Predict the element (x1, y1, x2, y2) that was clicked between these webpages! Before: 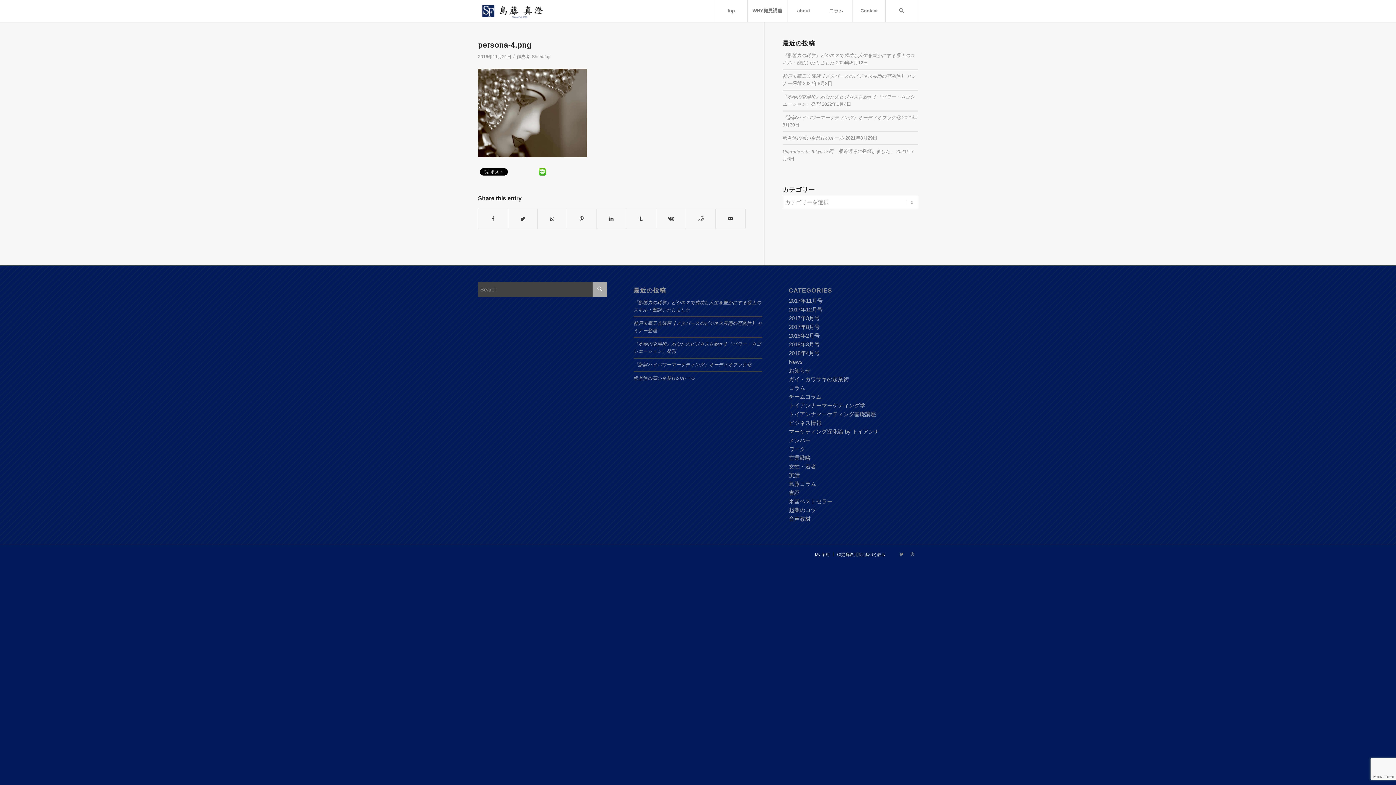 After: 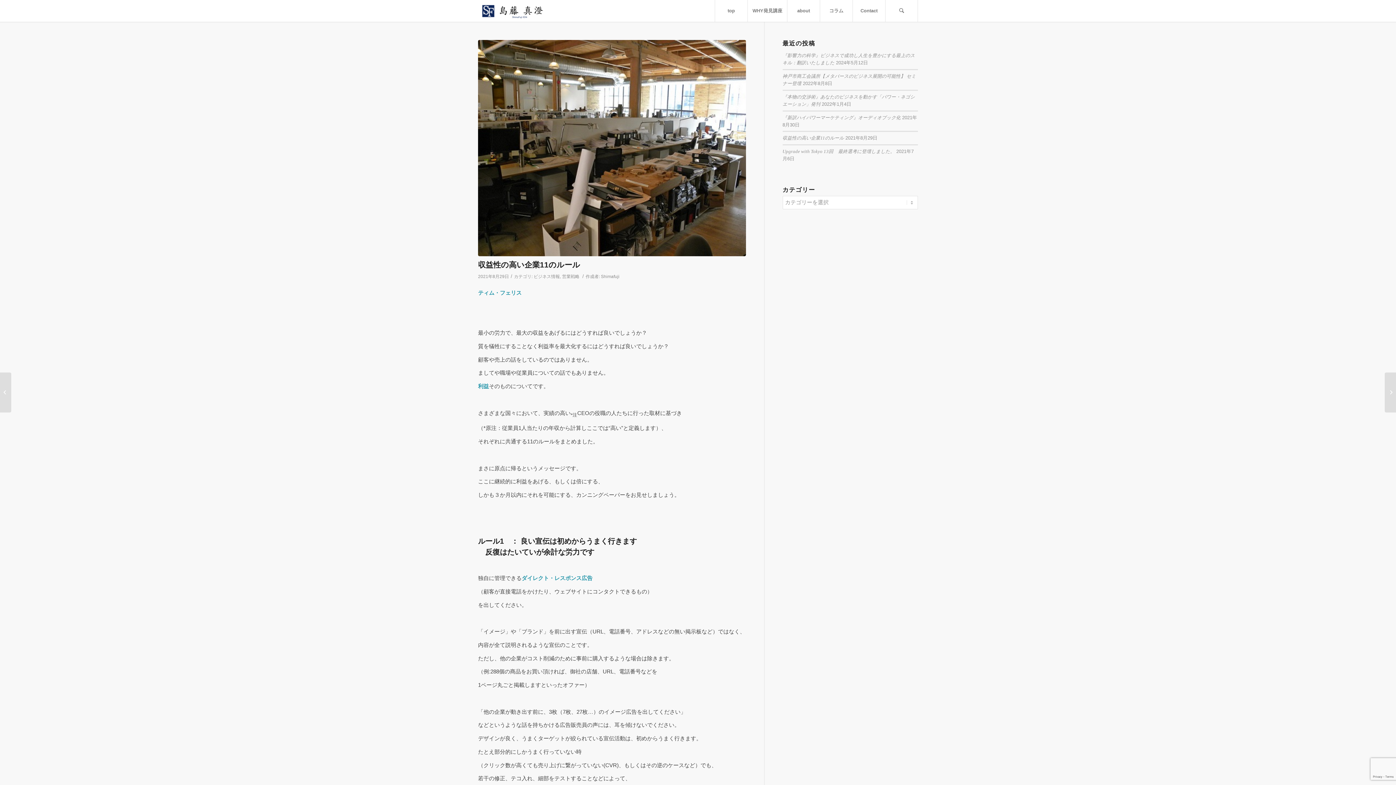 Action: bbox: (782, 135, 844, 140) label: 収益性の高い企業11のルール